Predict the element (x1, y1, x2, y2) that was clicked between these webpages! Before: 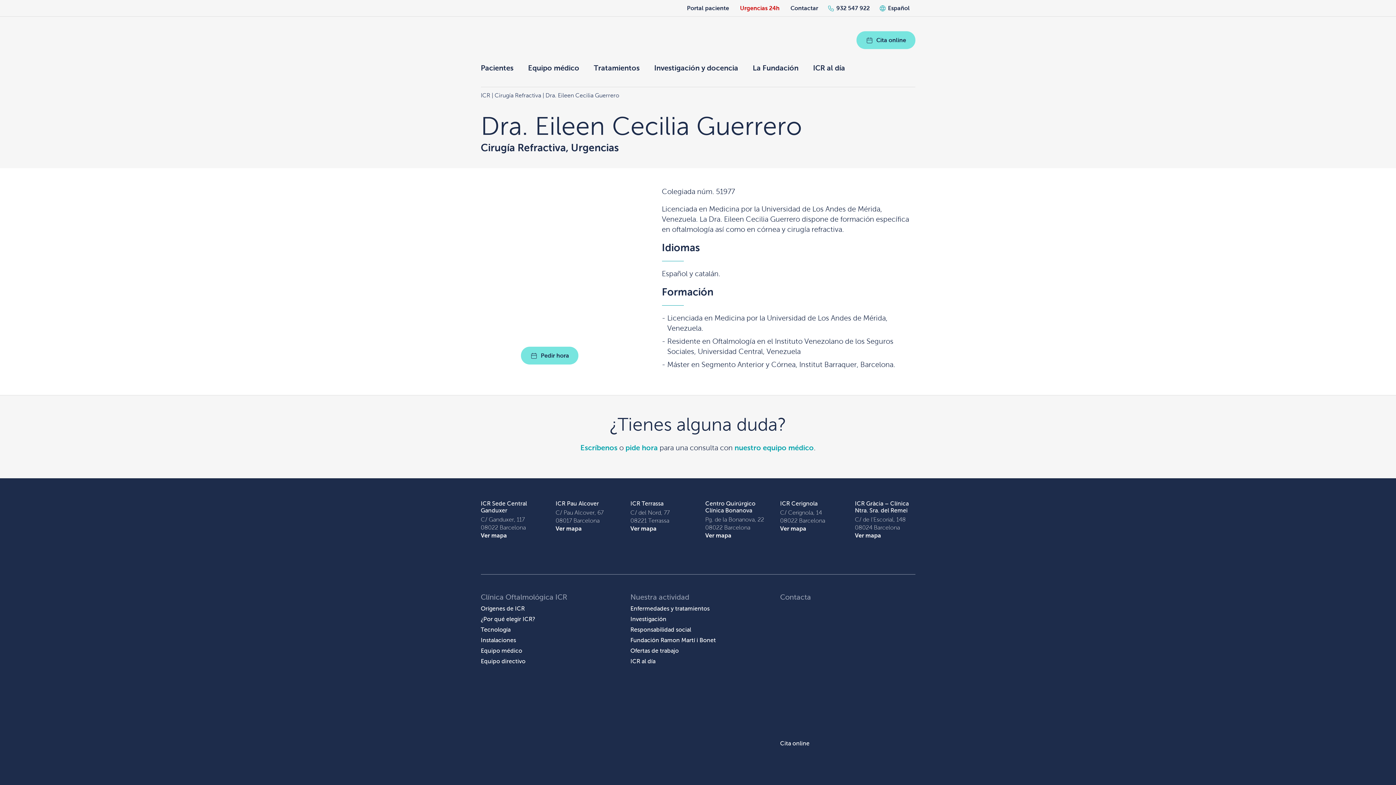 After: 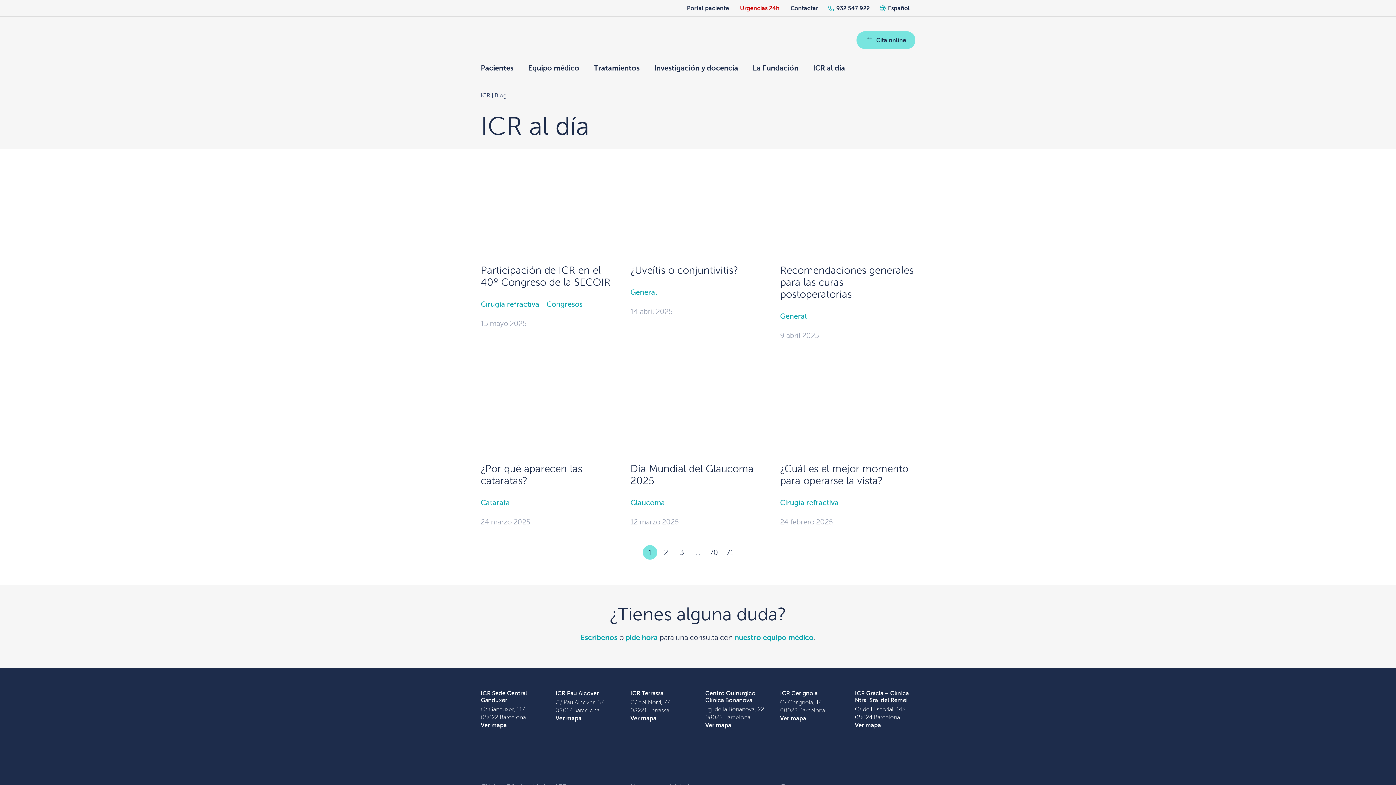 Action: label: ICR al día bbox: (806, 63, 852, 72)